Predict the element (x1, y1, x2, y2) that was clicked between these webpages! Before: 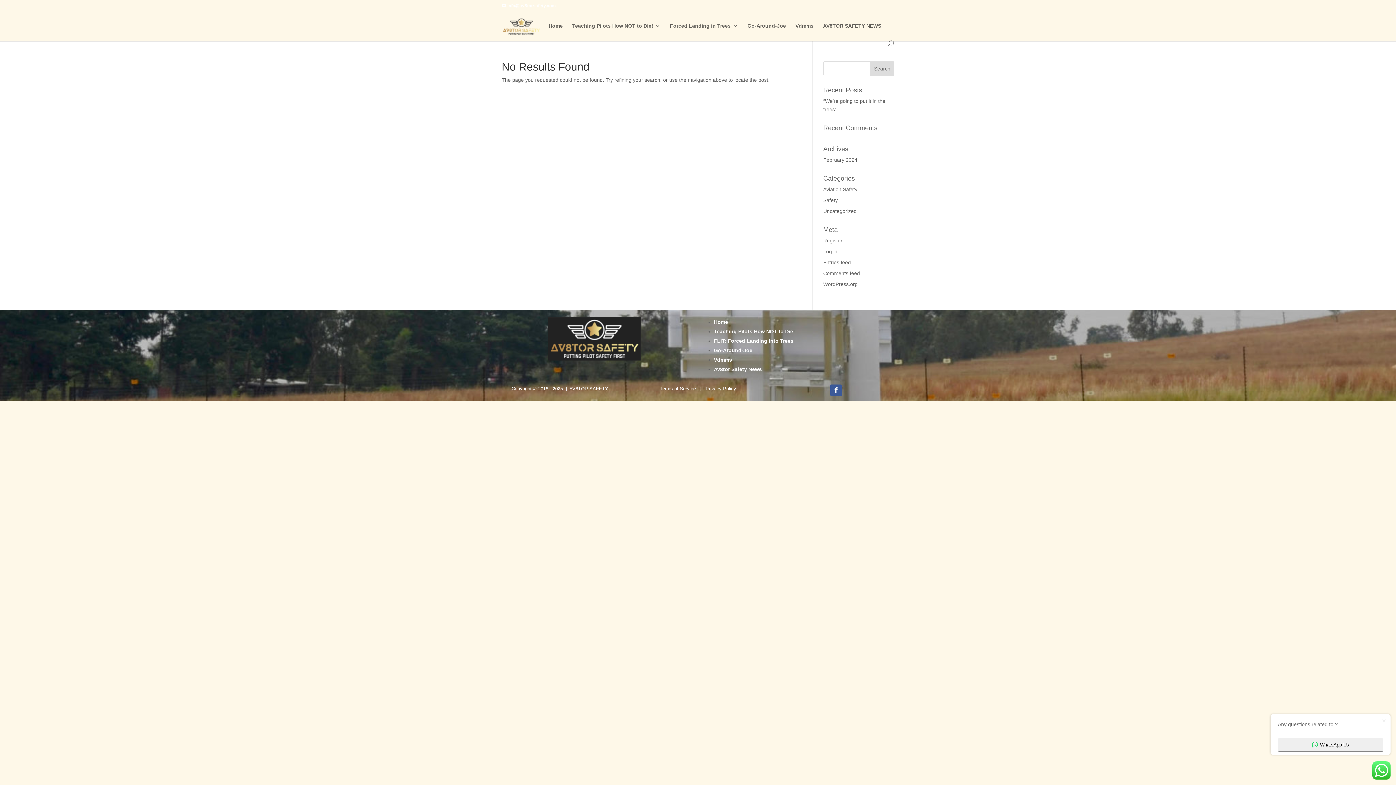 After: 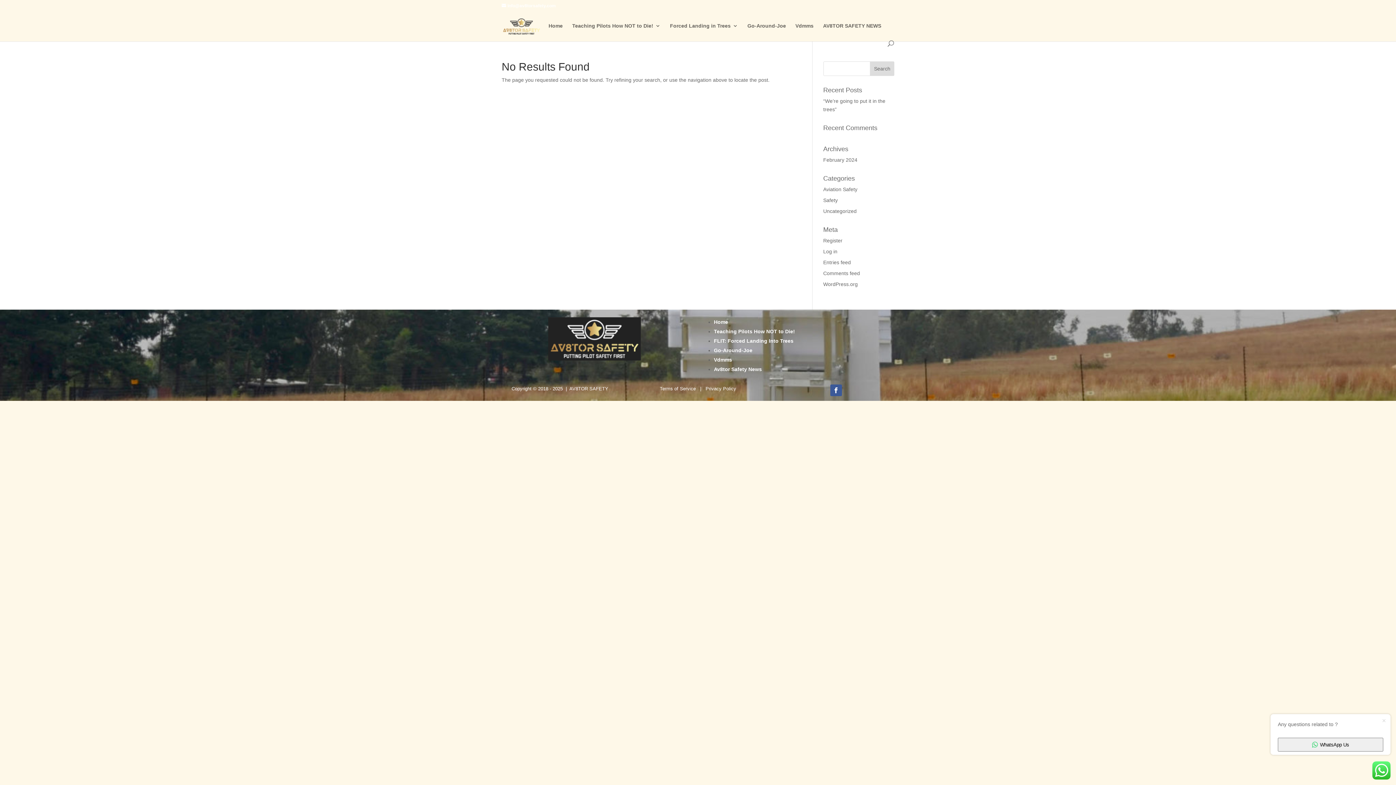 Action: label: Privacy Policy bbox: (705, 386, 736, 391)